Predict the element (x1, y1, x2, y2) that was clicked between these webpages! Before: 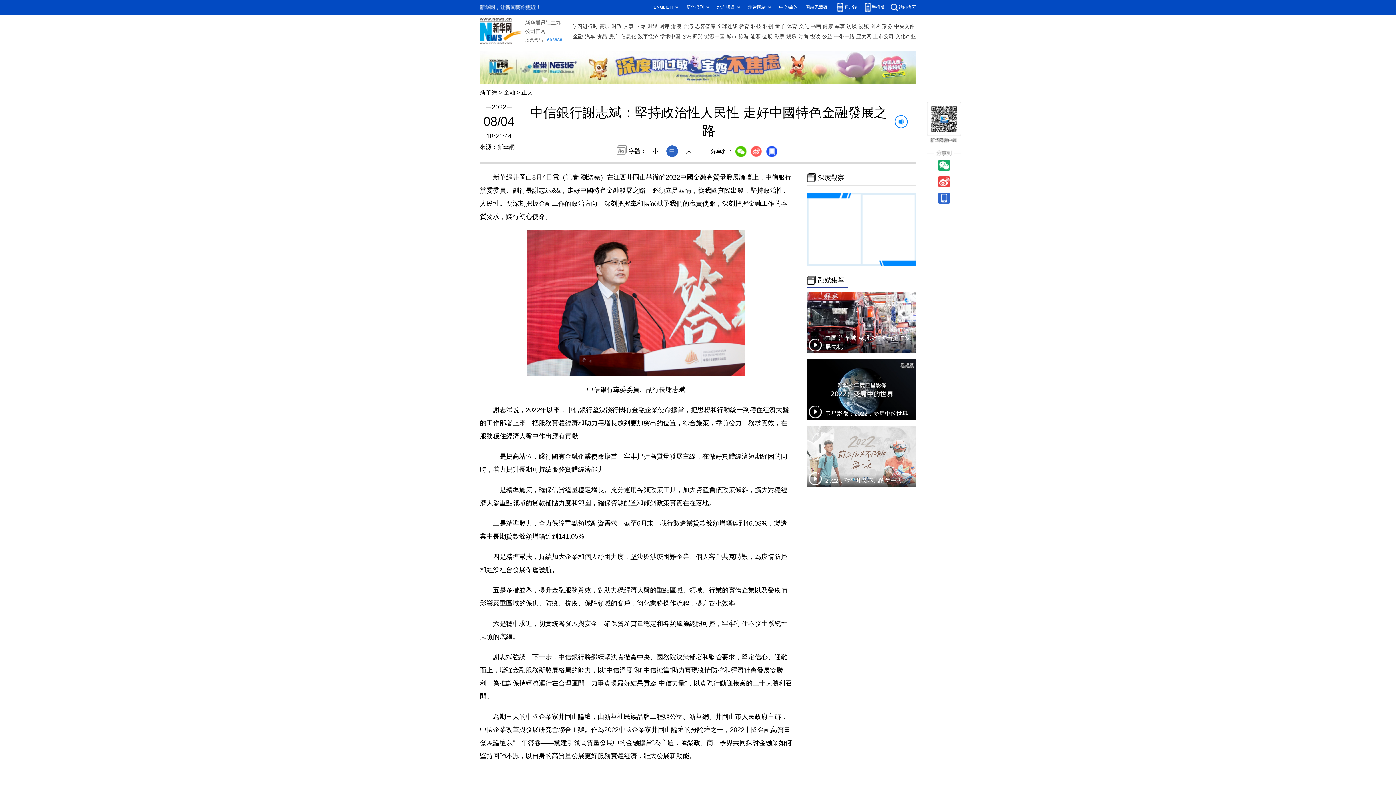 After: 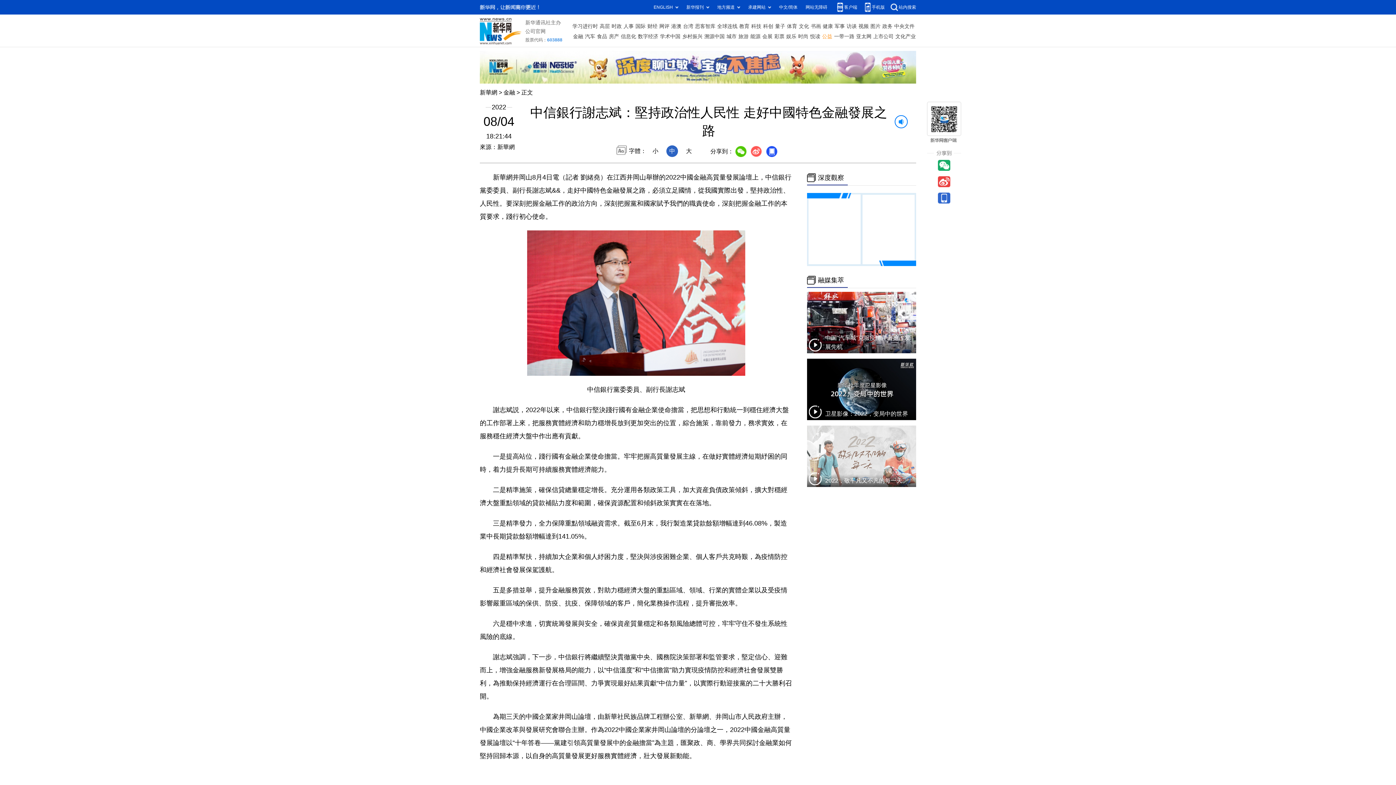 Action: bbox: (822, 31, 832, 41) label: 公益